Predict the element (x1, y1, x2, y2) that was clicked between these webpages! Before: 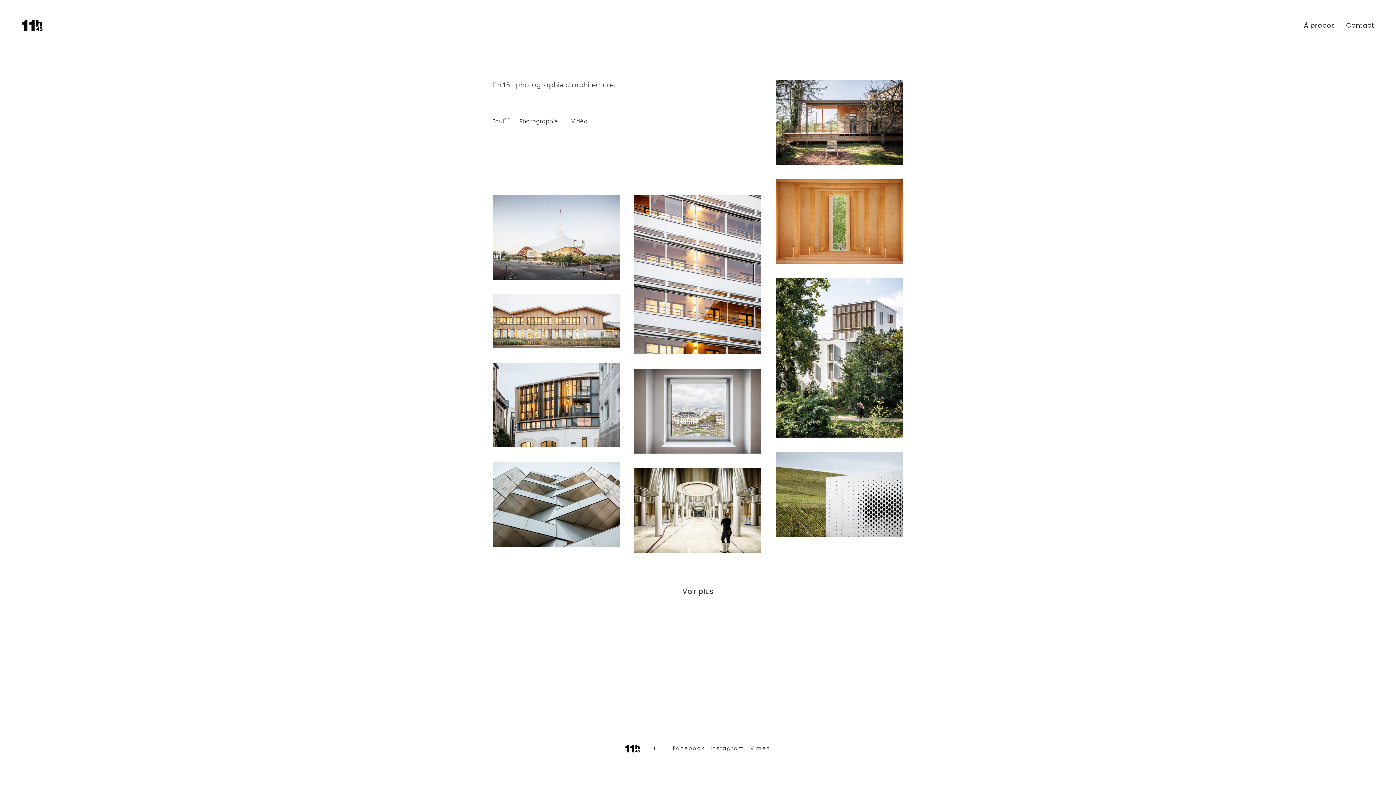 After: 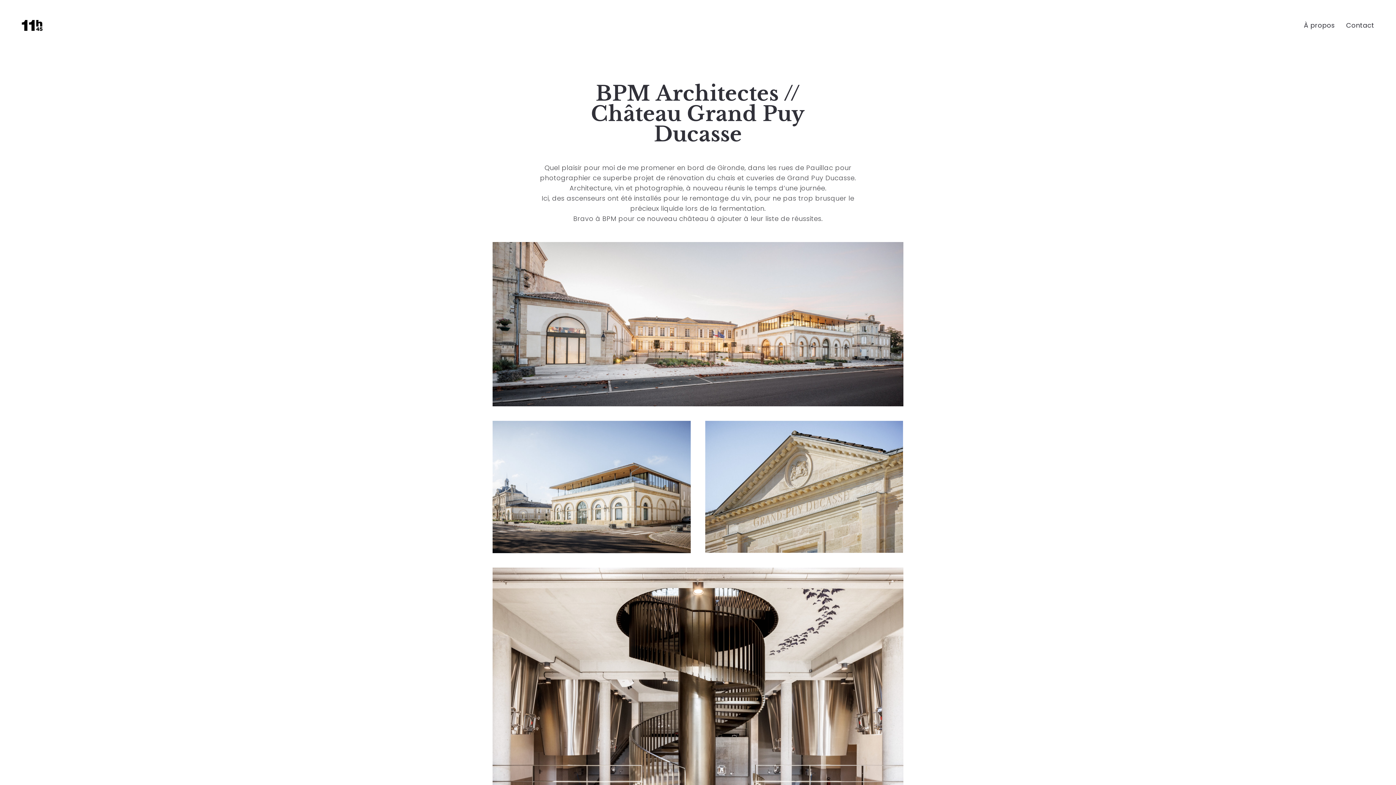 Action: label: BPM Architectes // Château Grand Puy Ducasse bbox: (648, 512, 746, 542)